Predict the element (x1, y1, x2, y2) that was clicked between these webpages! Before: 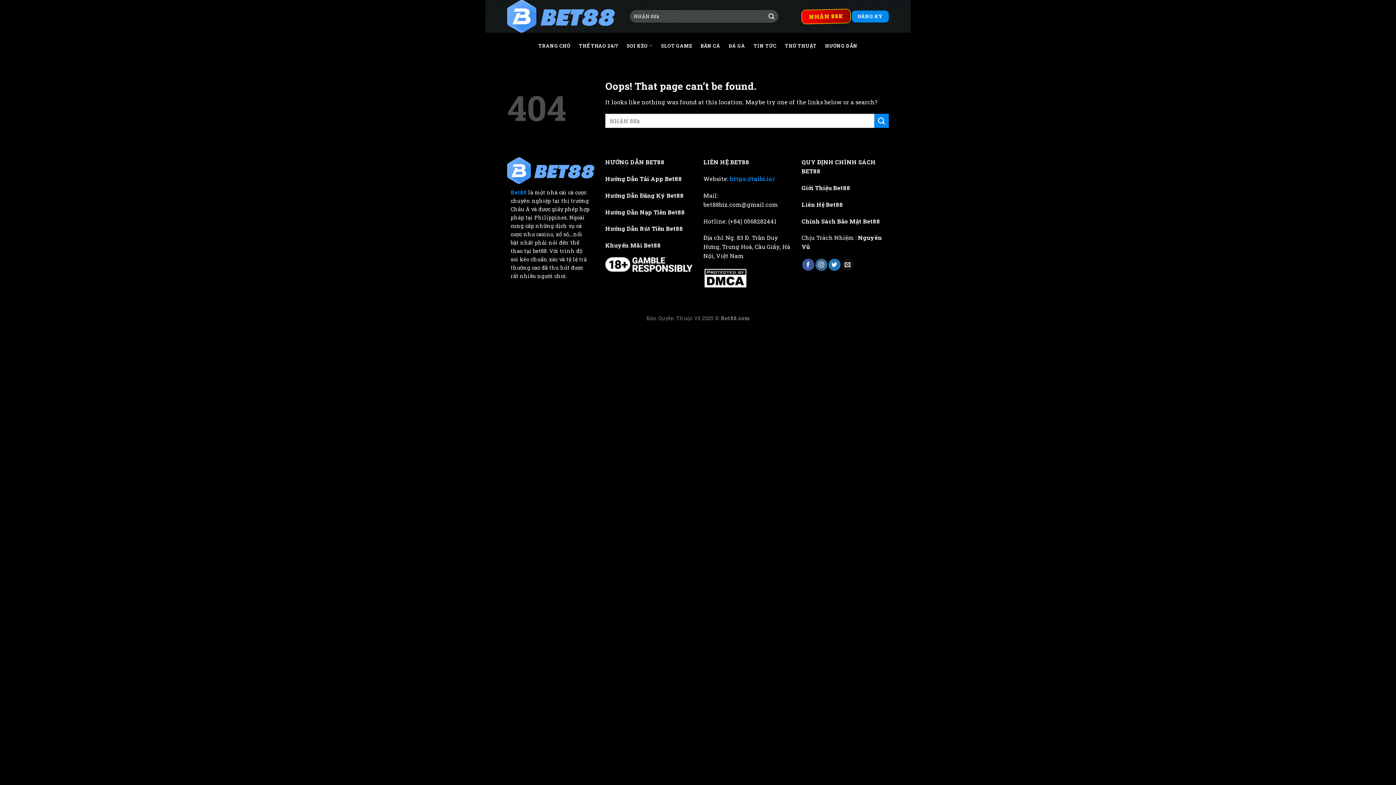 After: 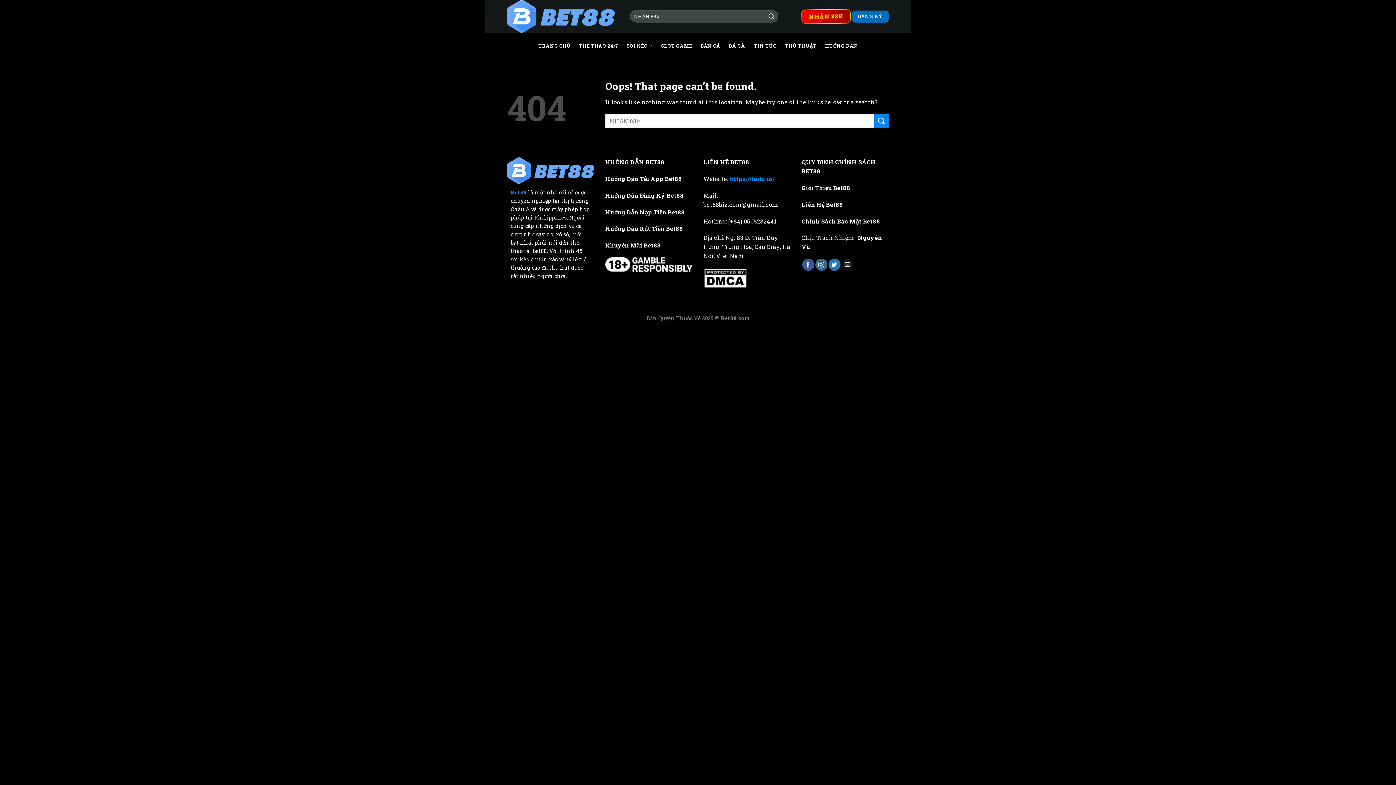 Action: label: ĐĂNG KÝ bbox: (851, 10, 889, 22)